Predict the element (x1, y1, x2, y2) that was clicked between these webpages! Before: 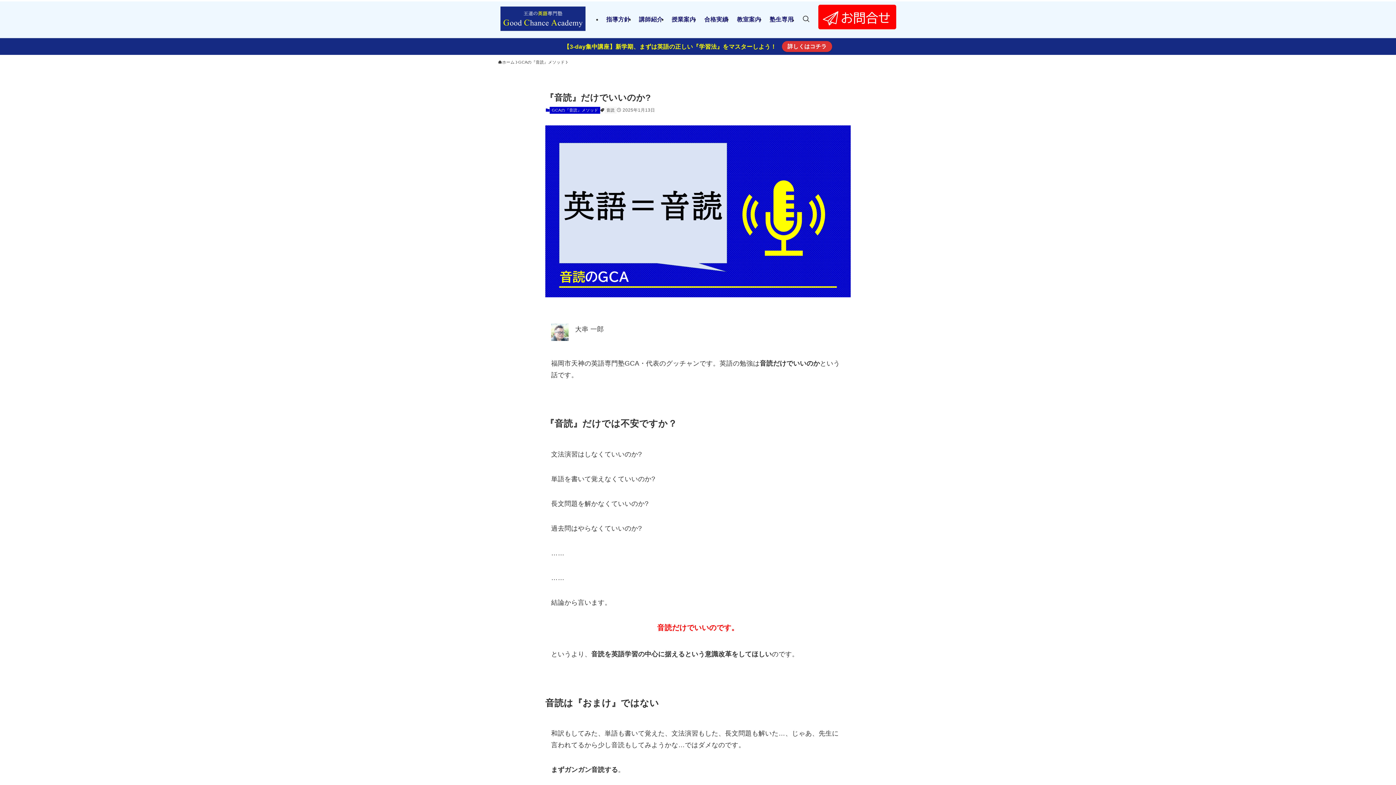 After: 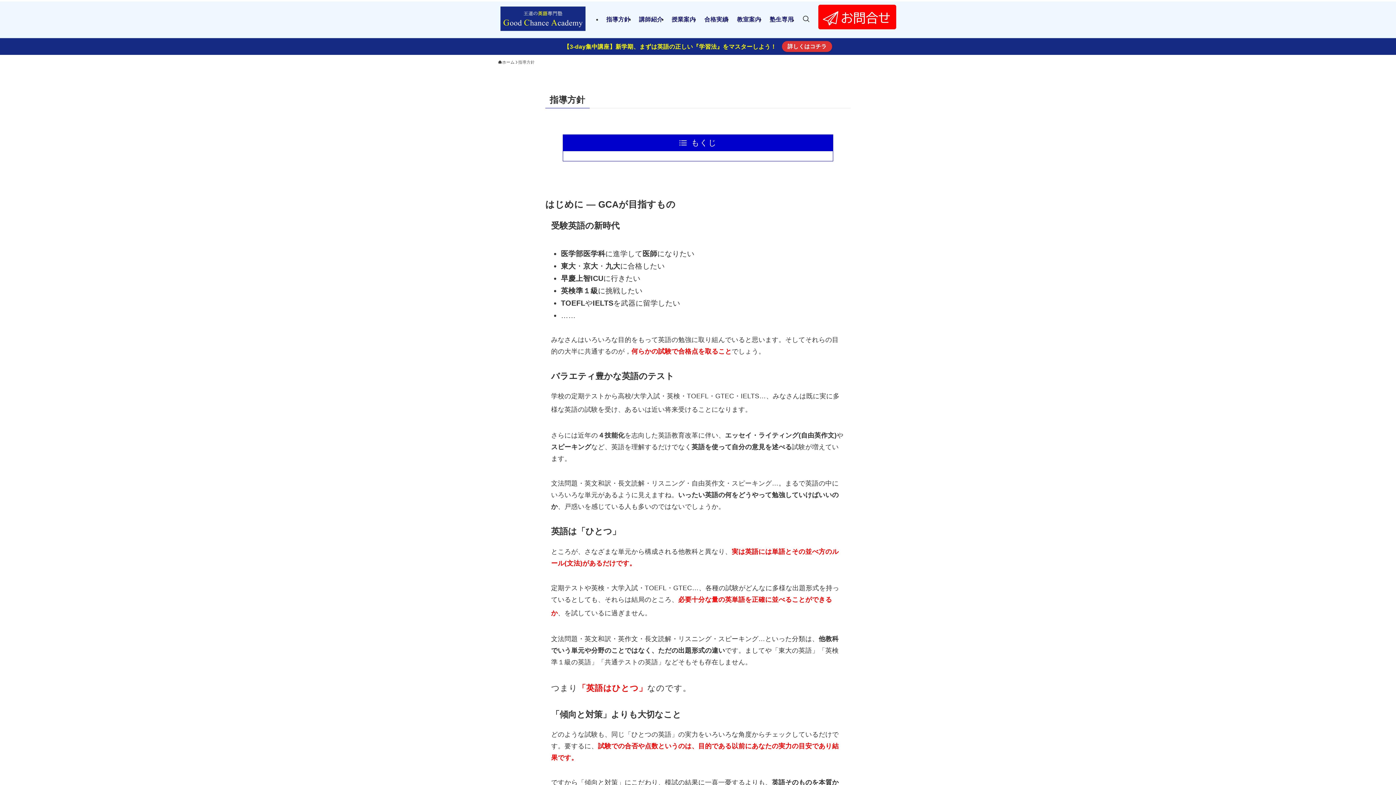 Action: label: 指導方針 bbox: (602, 1, 634, 37)